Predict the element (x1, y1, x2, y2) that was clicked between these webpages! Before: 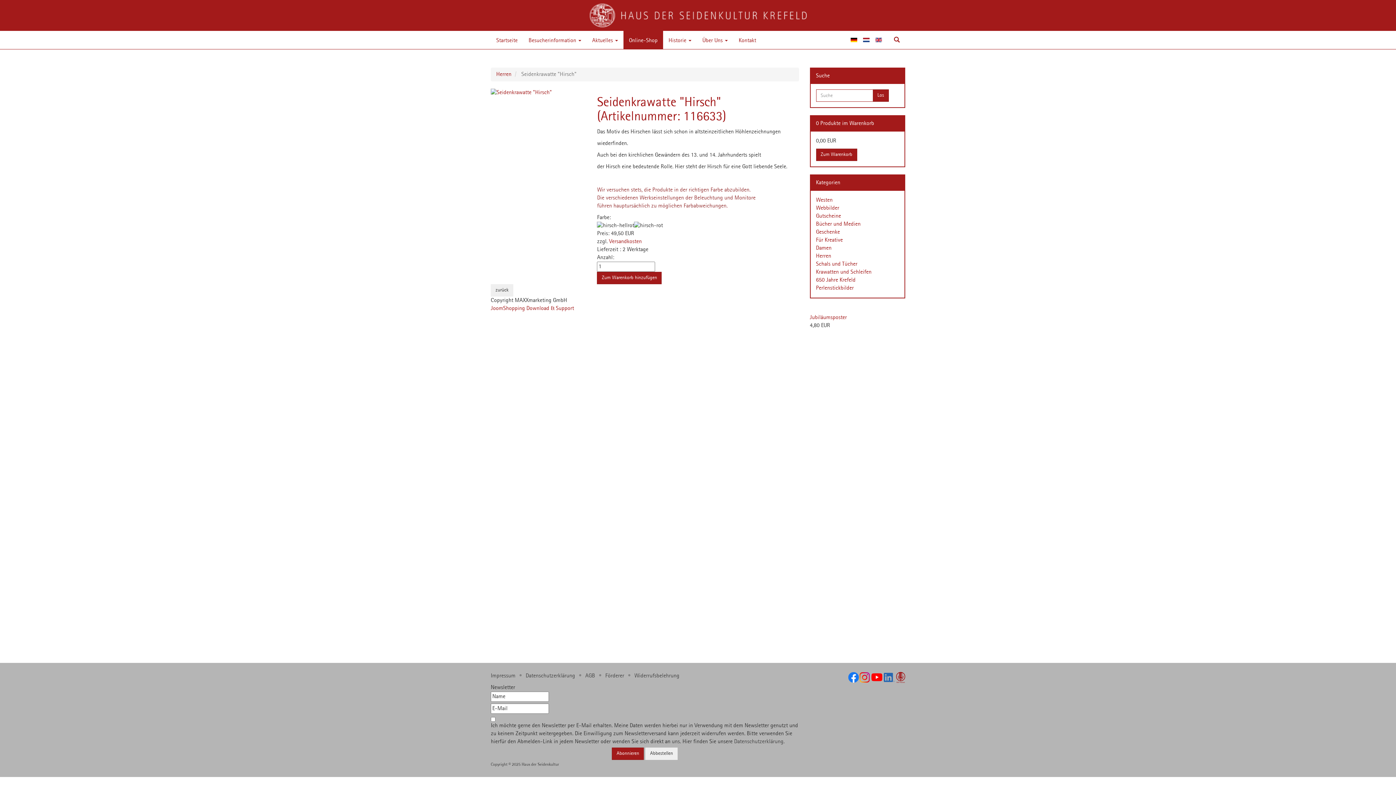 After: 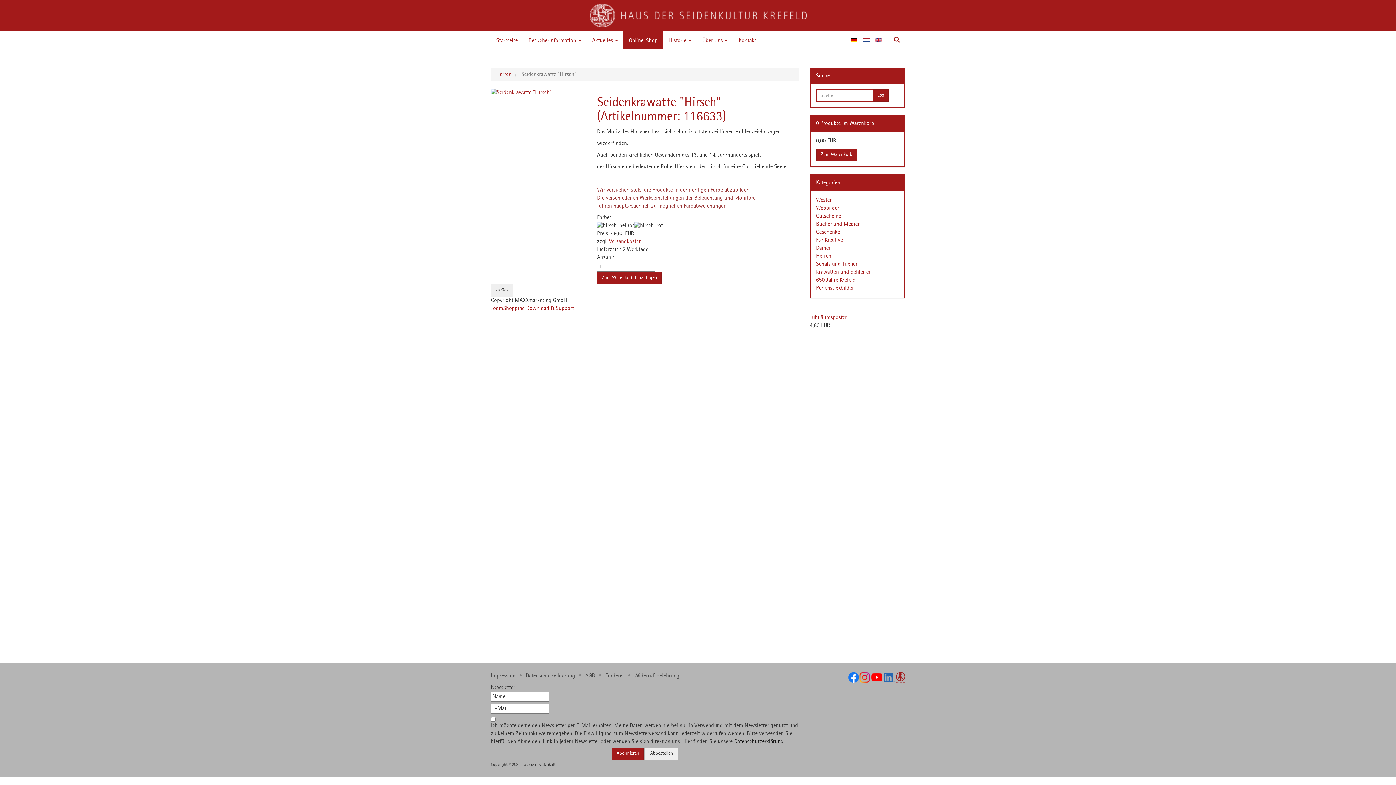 Action: bbox: (734, 739, 783, 745) label: Datenschutzerklärung